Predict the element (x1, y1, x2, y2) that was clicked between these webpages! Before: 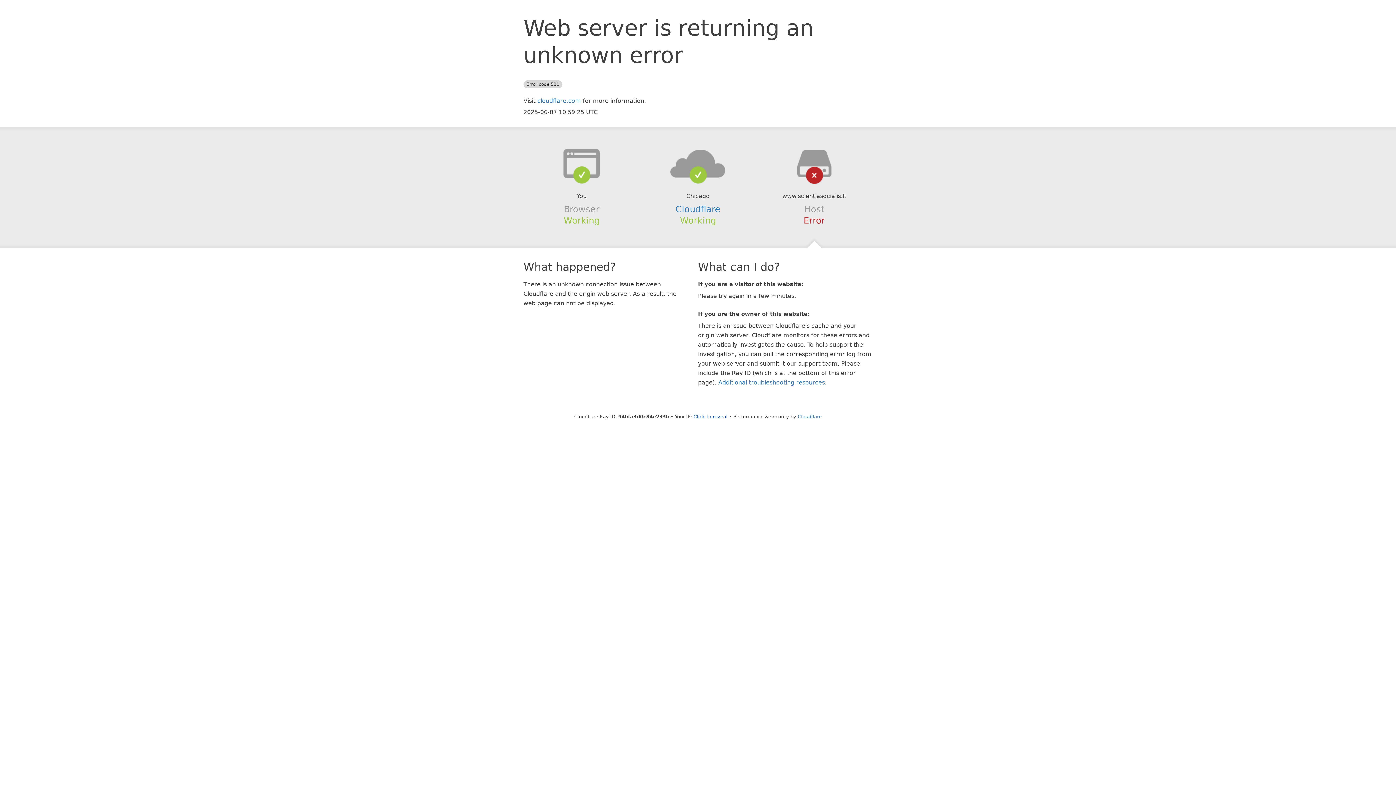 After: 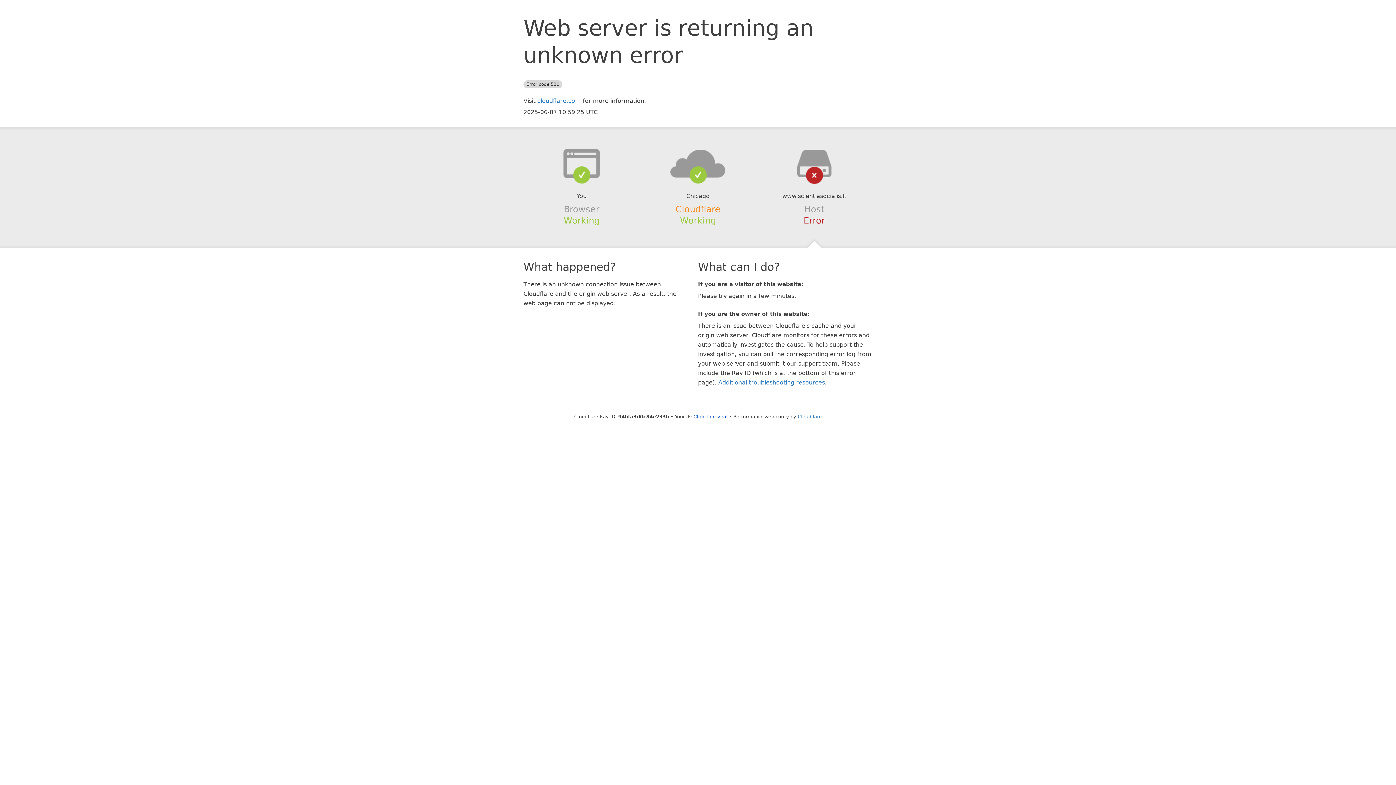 Action: bbox: (675, 204, 720, 214) label: Cloudflare